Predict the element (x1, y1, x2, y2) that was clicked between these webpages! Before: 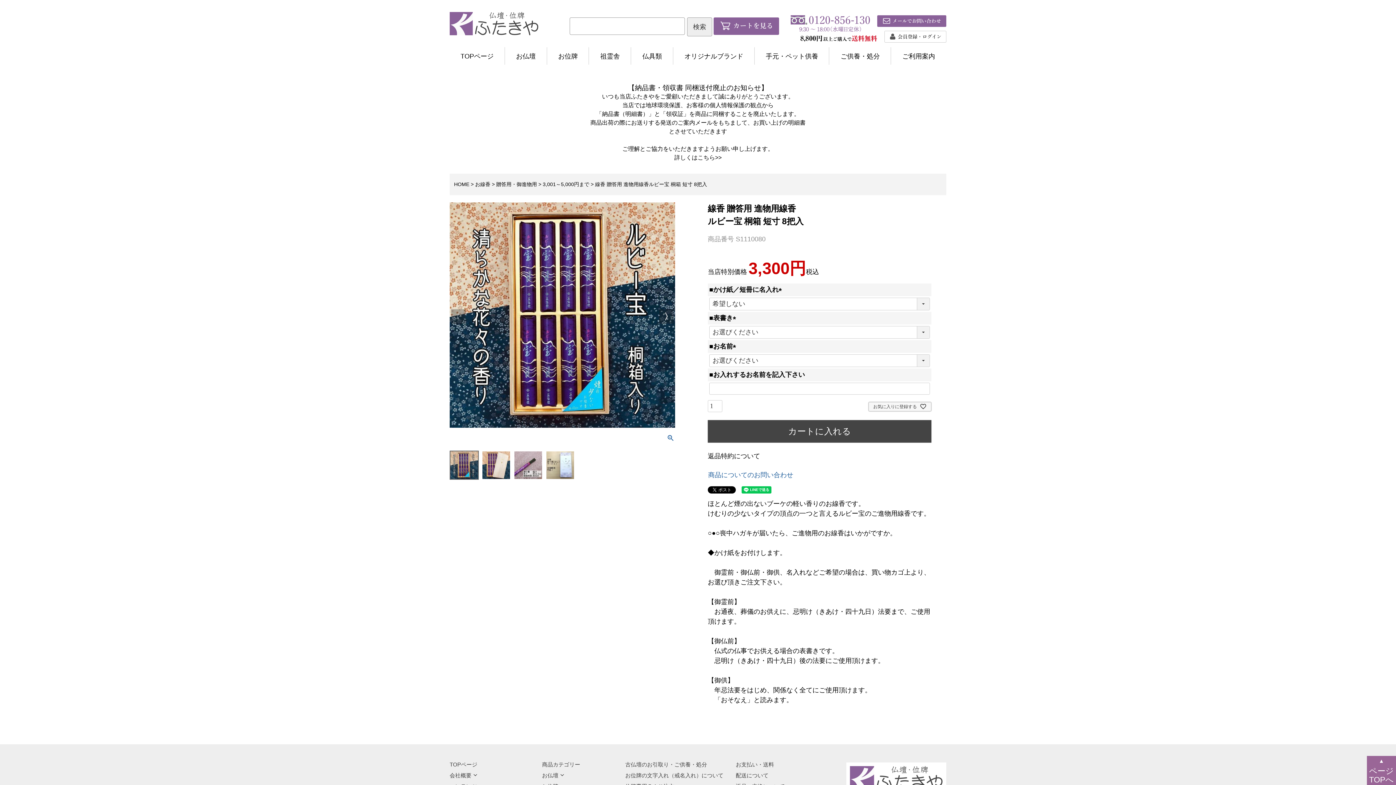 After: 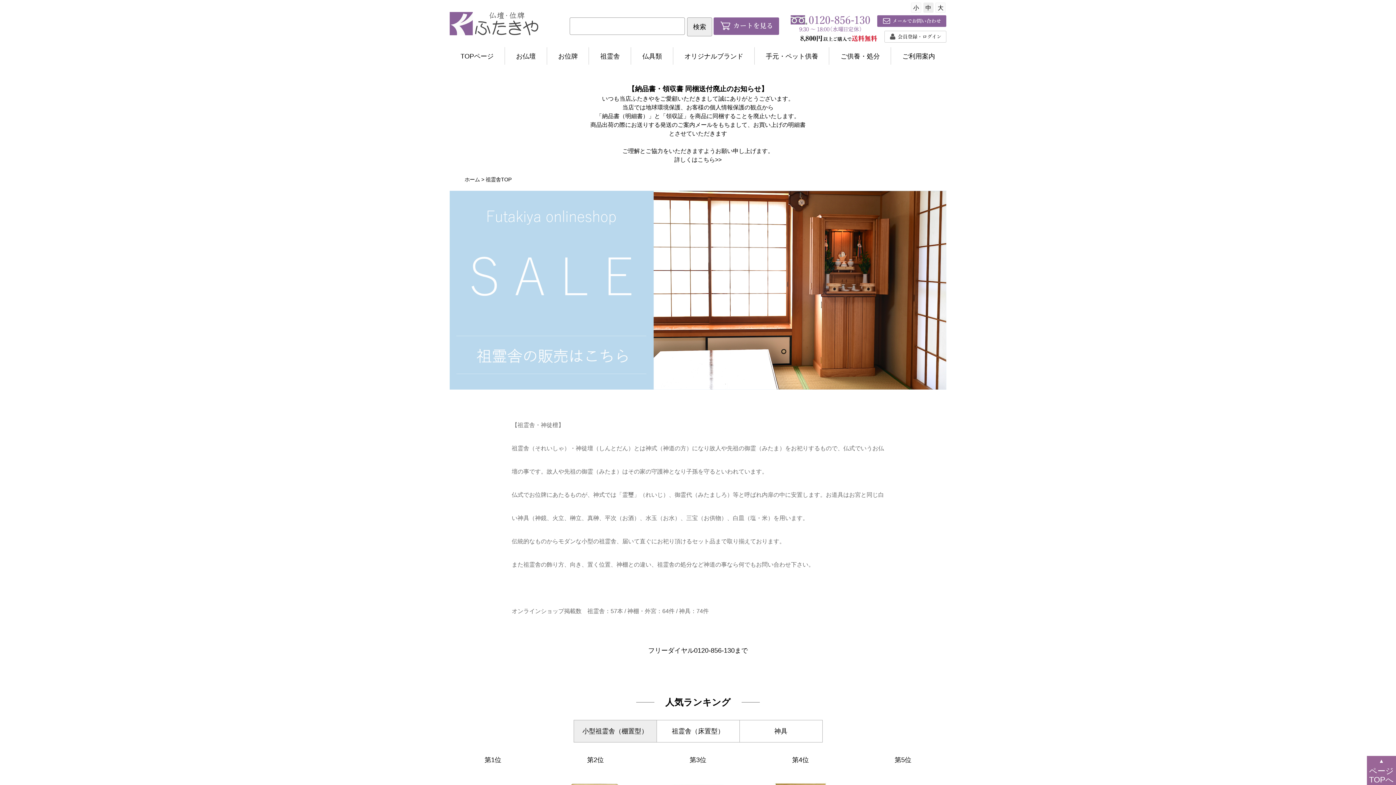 Action: label: 祖霊舎 bbox: (589, 47, 630, 64)